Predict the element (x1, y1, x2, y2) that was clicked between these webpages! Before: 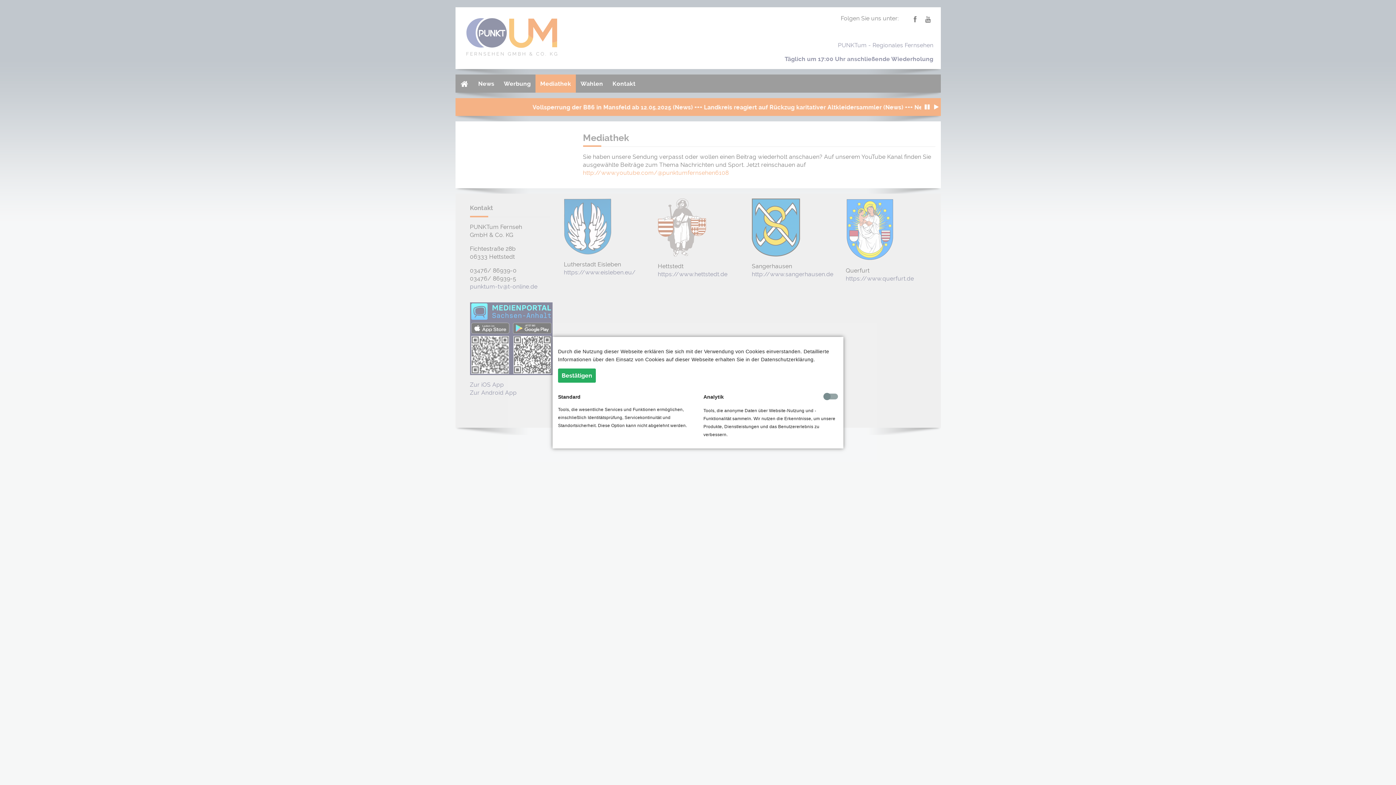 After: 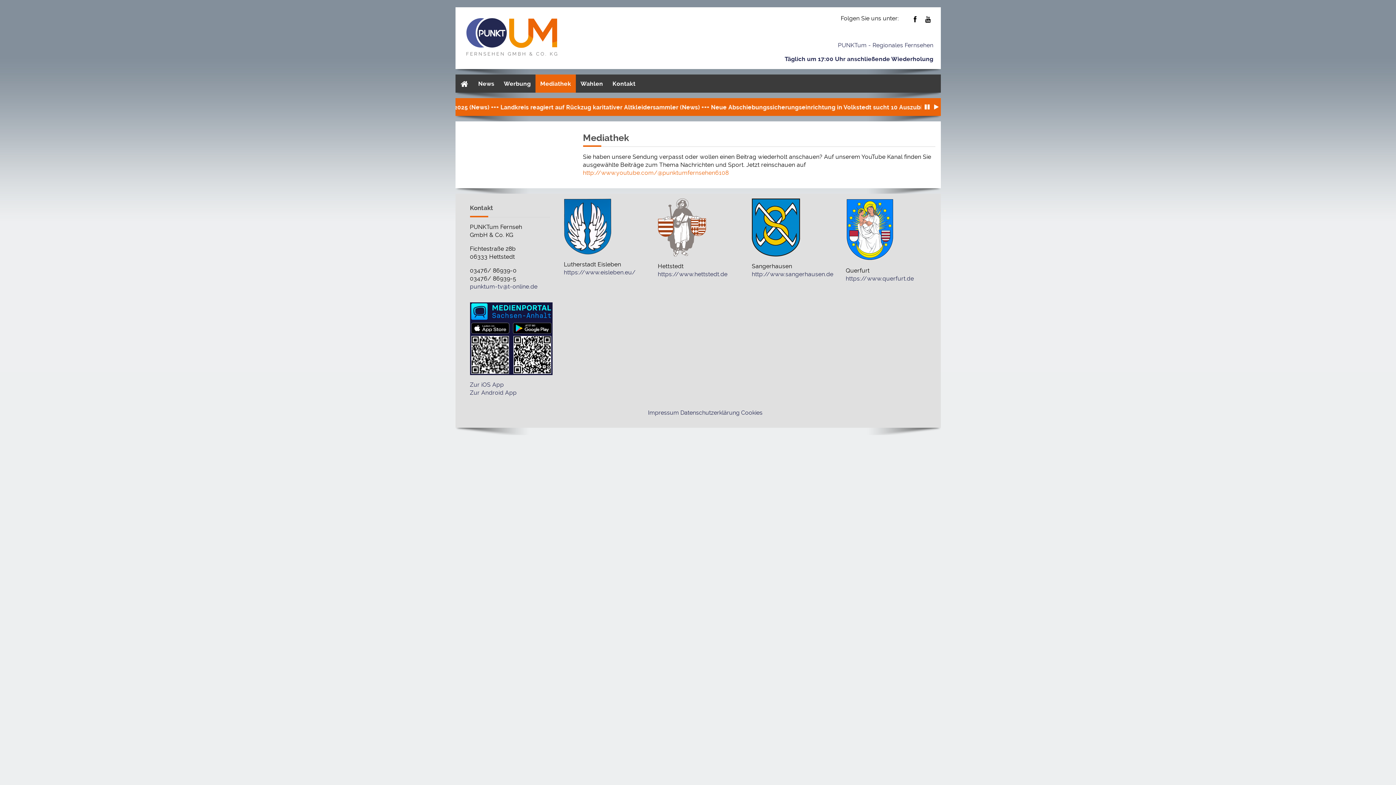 Action: label: Bestätigen bbox: (558, 368, 596, 382)